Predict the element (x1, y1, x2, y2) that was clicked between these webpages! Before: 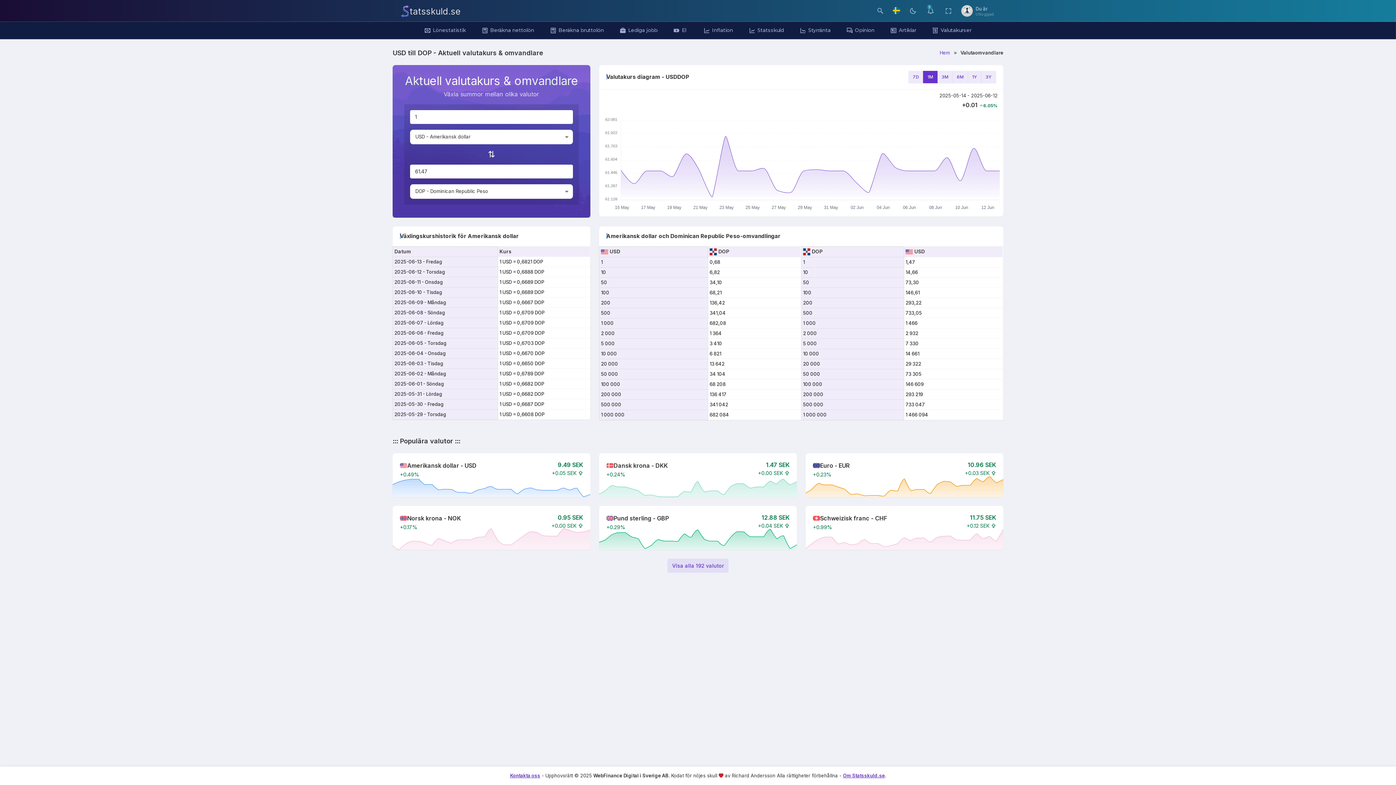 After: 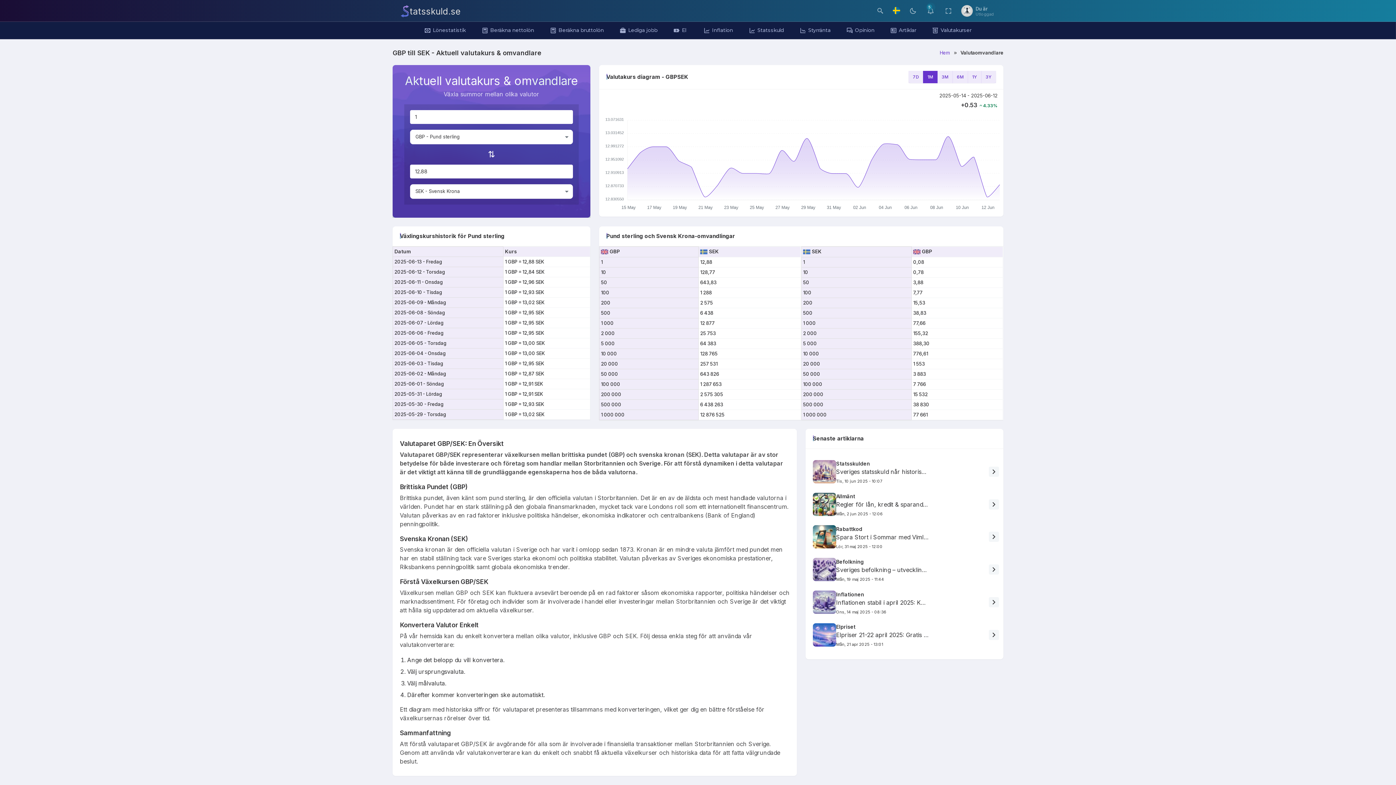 Action: bbox: (613, 515, 669, 522) label: Pund sterling - GBP